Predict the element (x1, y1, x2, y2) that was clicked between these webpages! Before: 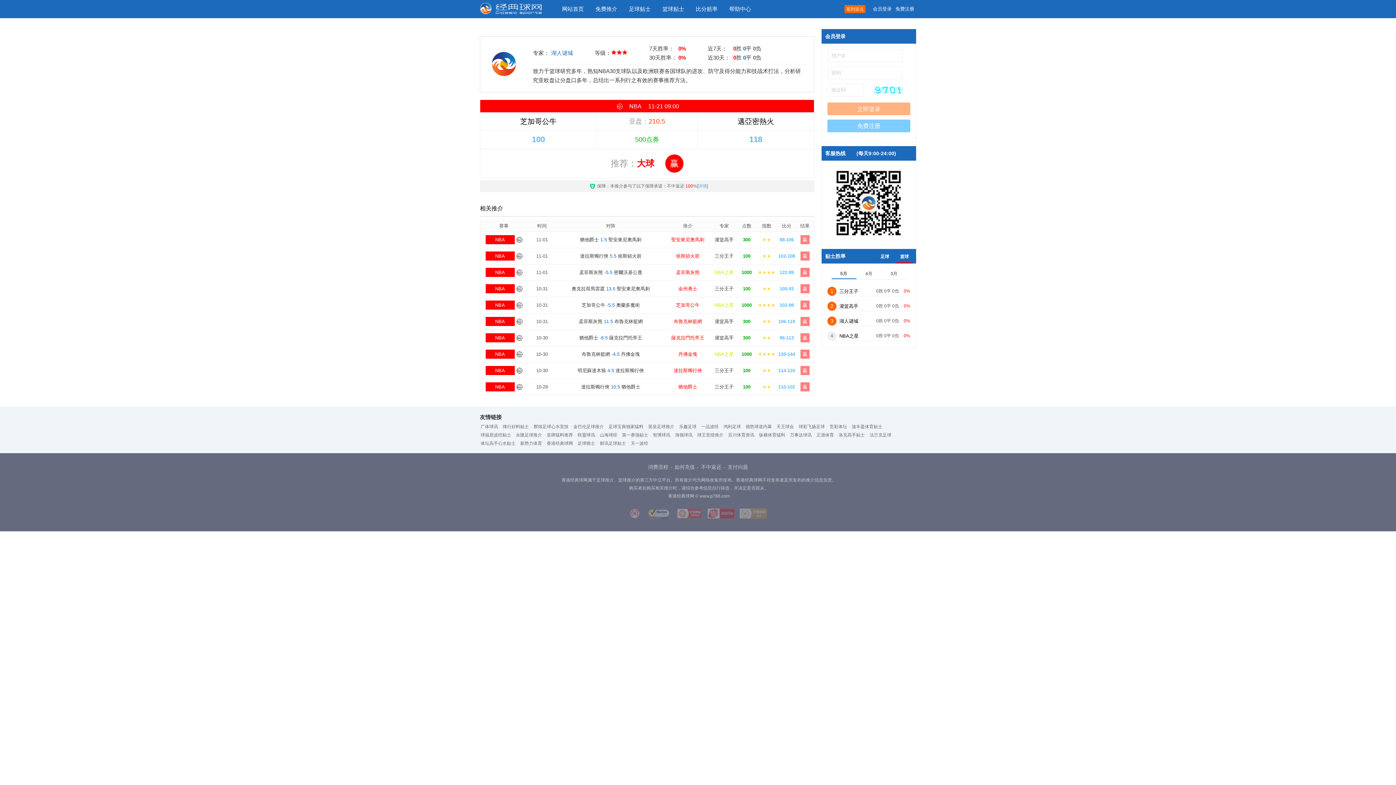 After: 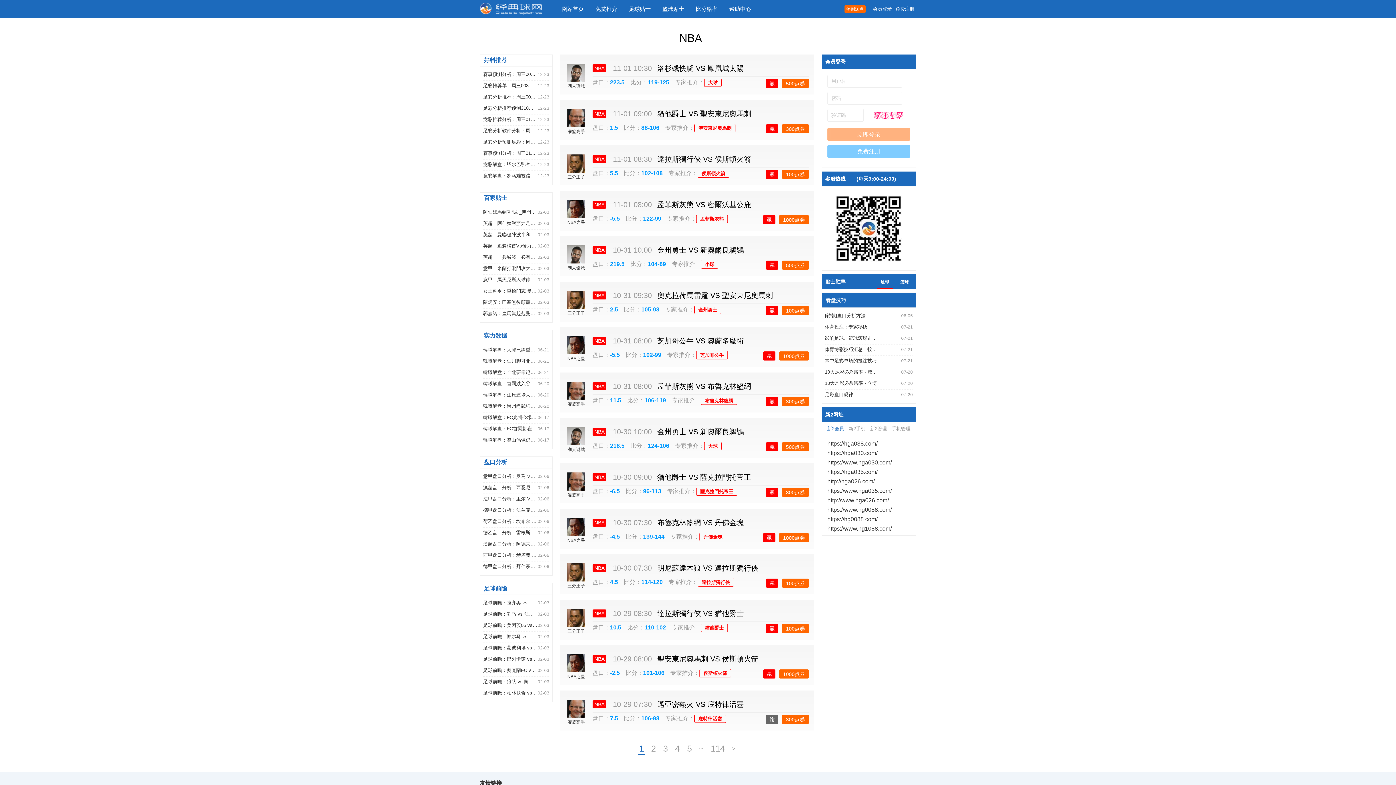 Action: label: NBA bbox: (495, 269, 505, 275)